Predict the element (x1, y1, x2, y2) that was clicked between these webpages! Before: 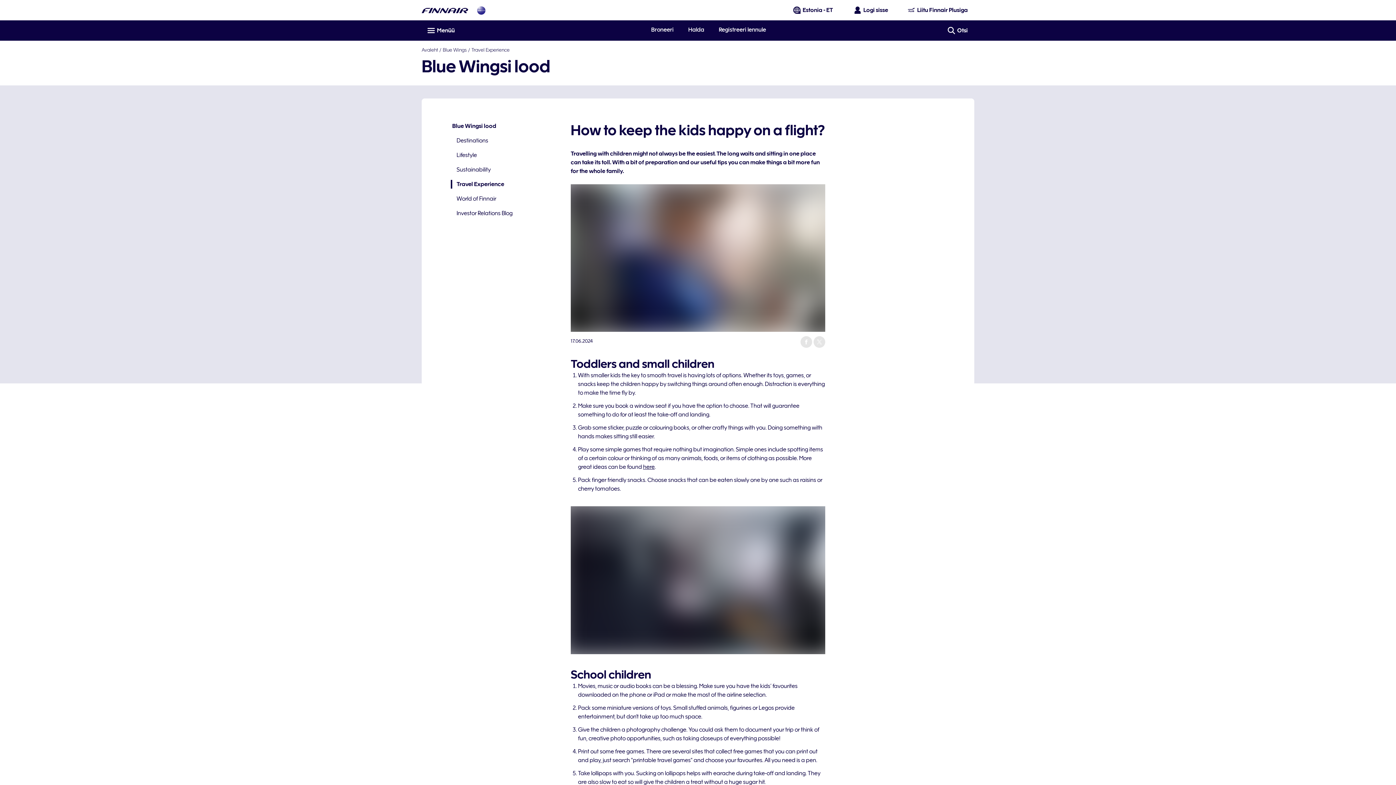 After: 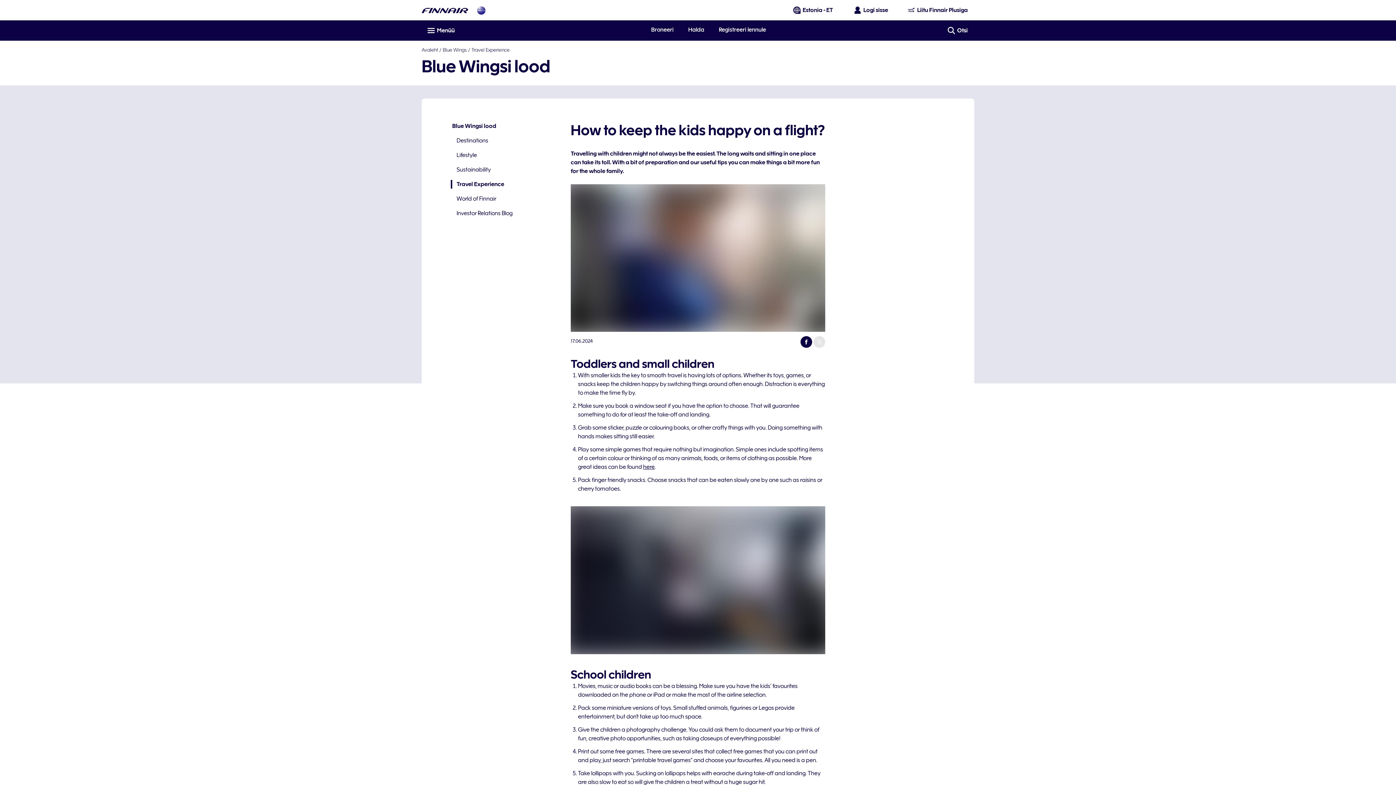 Action: bbox: (800, 336, 812, 348)